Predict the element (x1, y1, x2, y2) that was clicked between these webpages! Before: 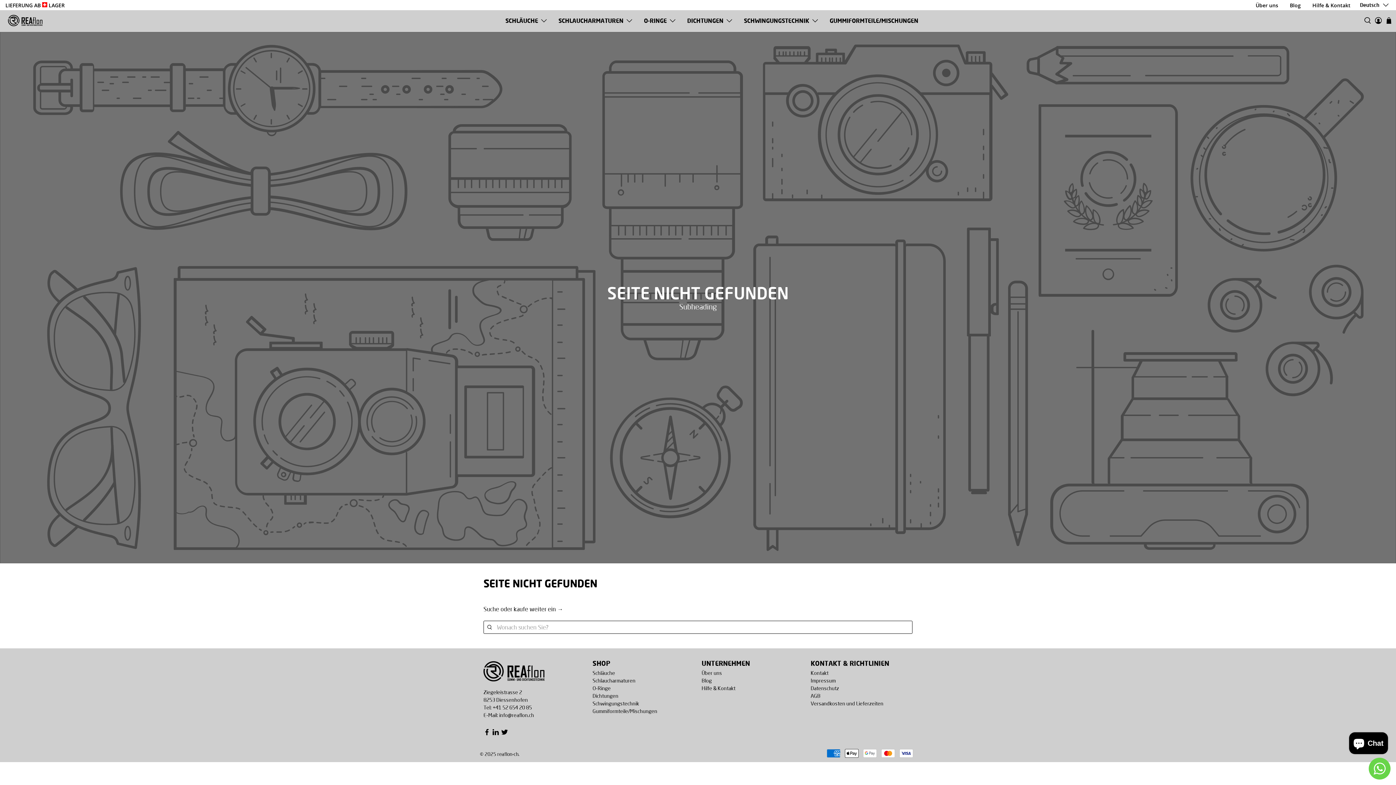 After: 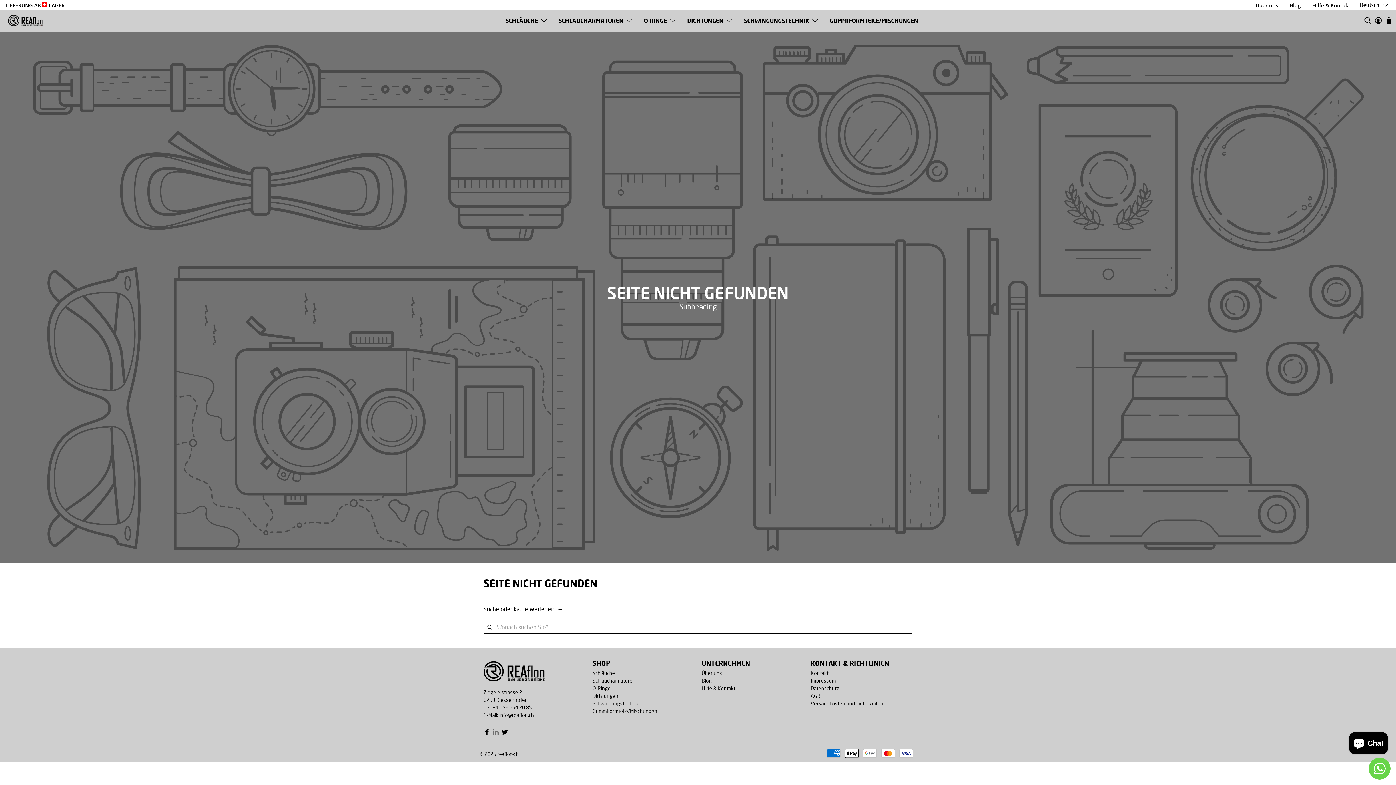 Action: bbox: (492, 731, 499, 737)